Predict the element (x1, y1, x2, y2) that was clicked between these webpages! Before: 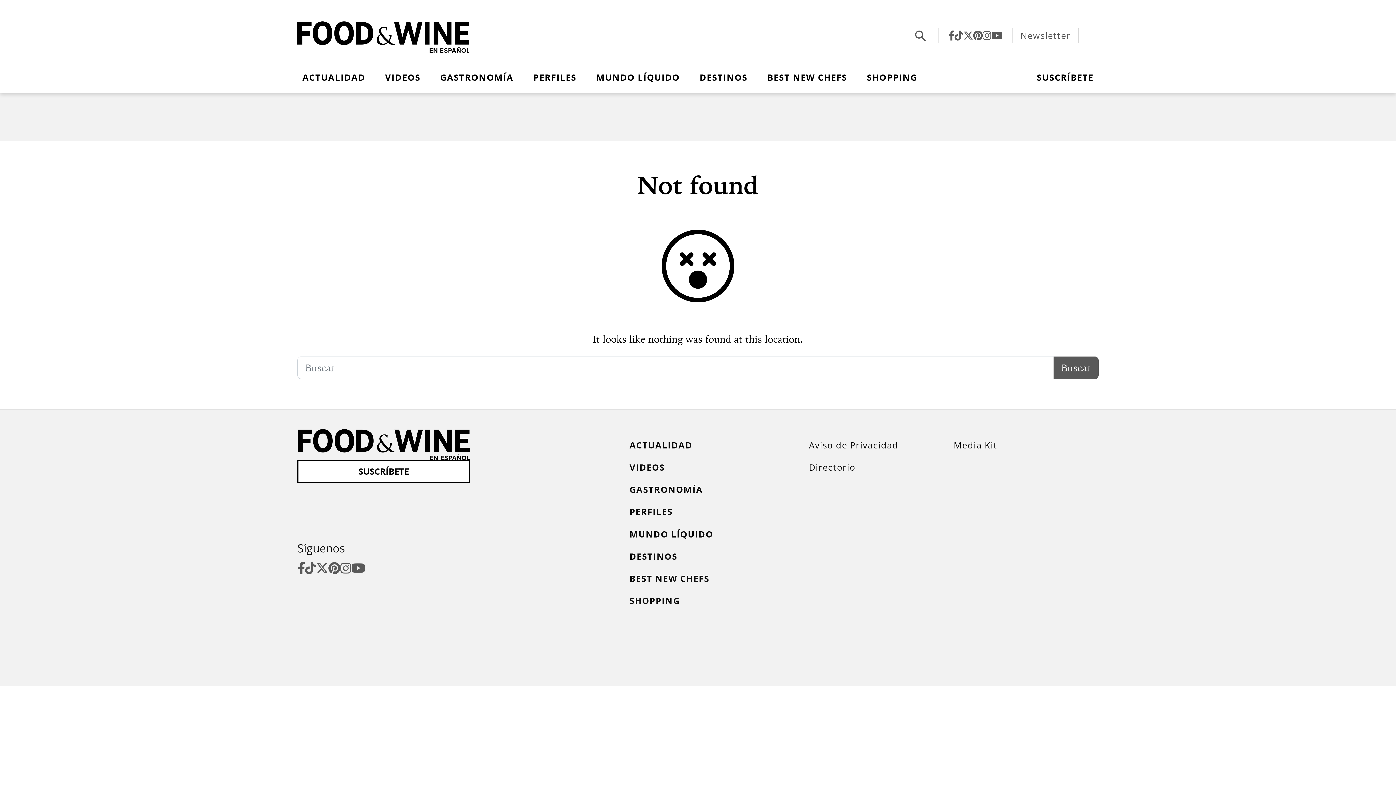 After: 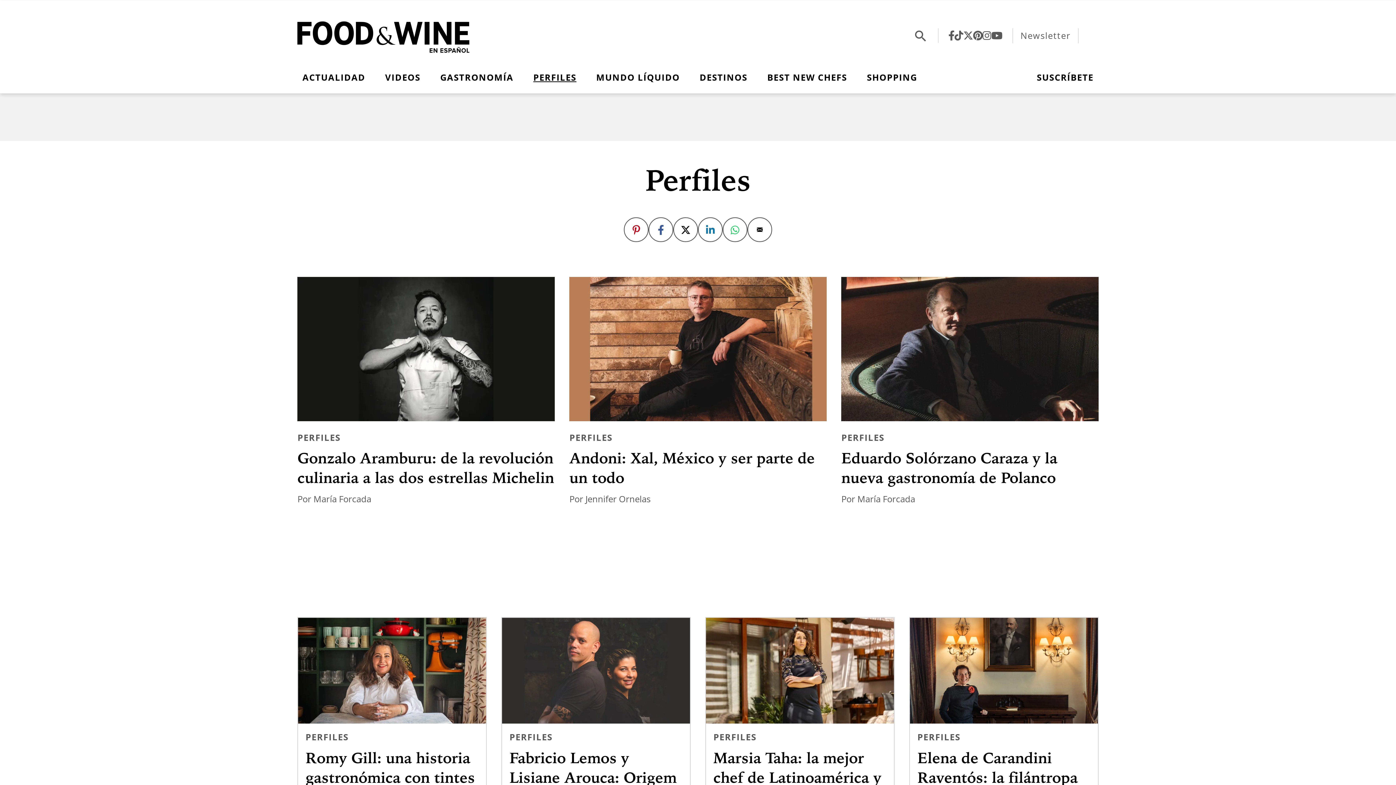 Action: bbox: (629, 505, 759, 518) label: PERFILES